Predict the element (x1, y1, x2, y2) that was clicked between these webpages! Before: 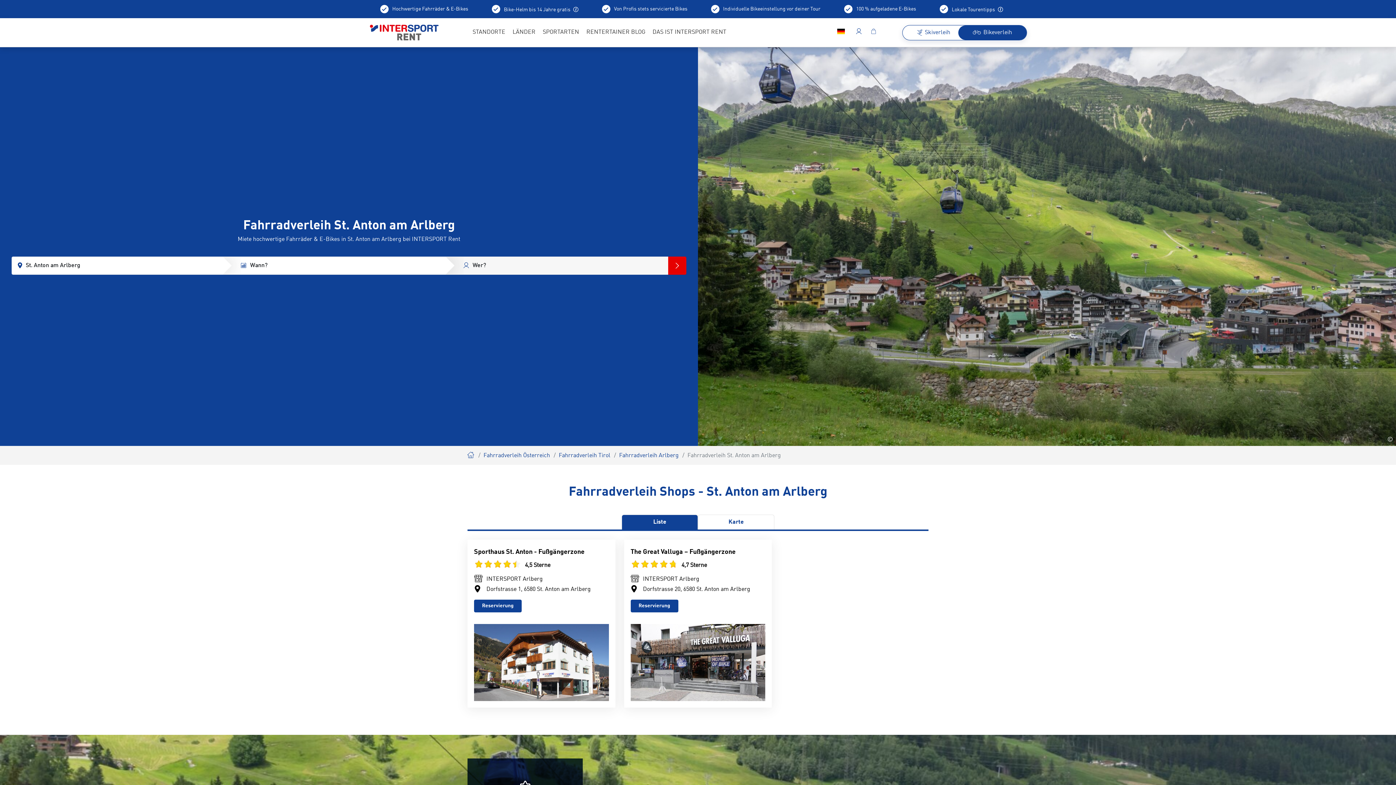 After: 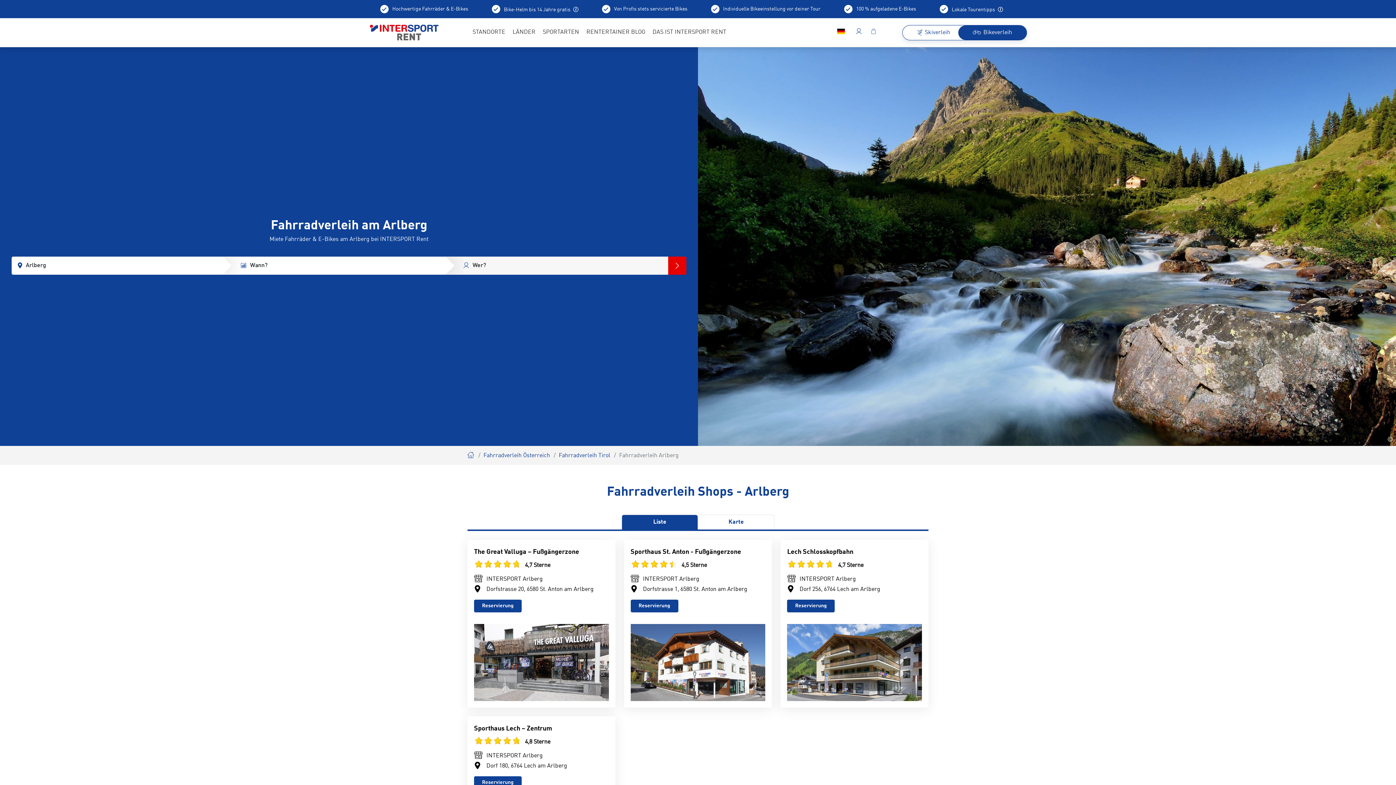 Action: label: Fahrradverleih Arlberg bbox: (619, 453, 678, 458)